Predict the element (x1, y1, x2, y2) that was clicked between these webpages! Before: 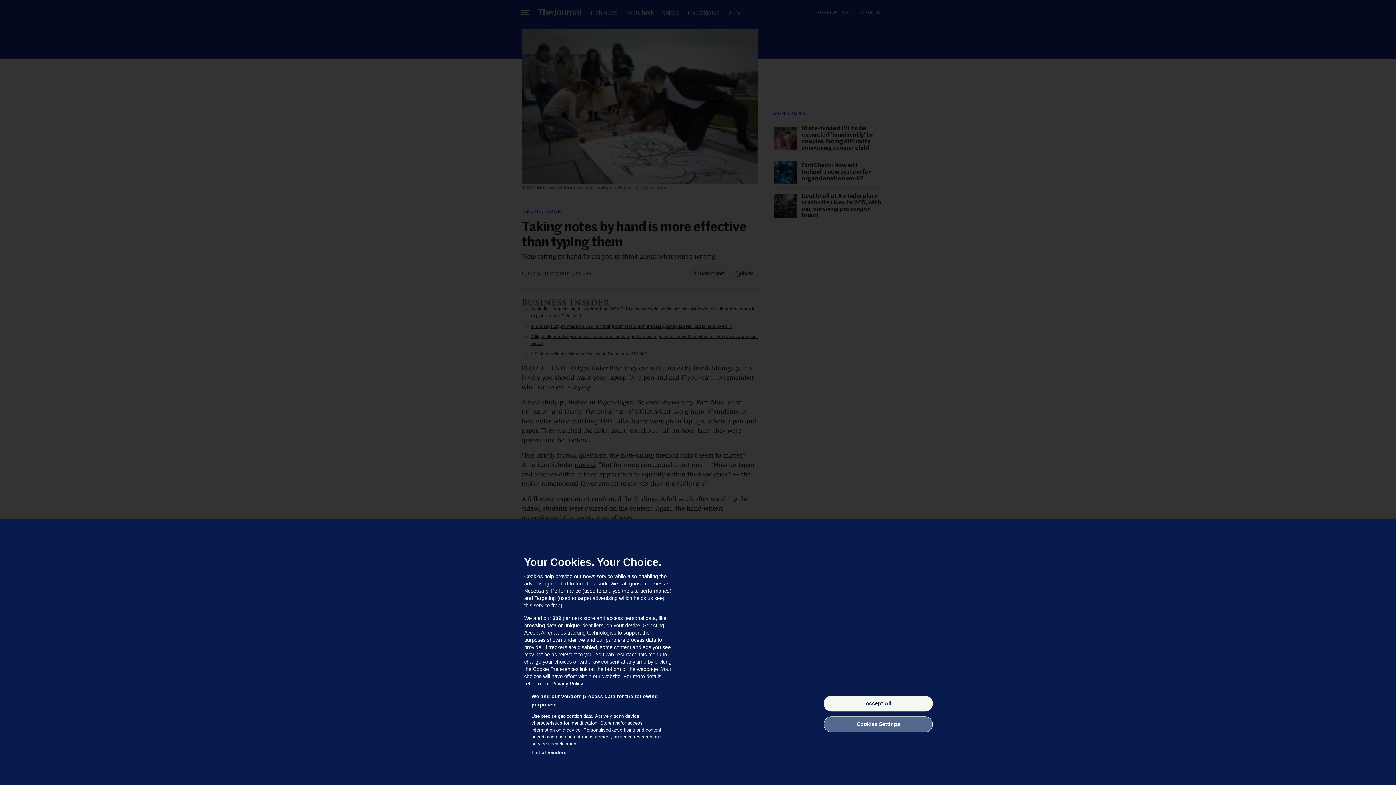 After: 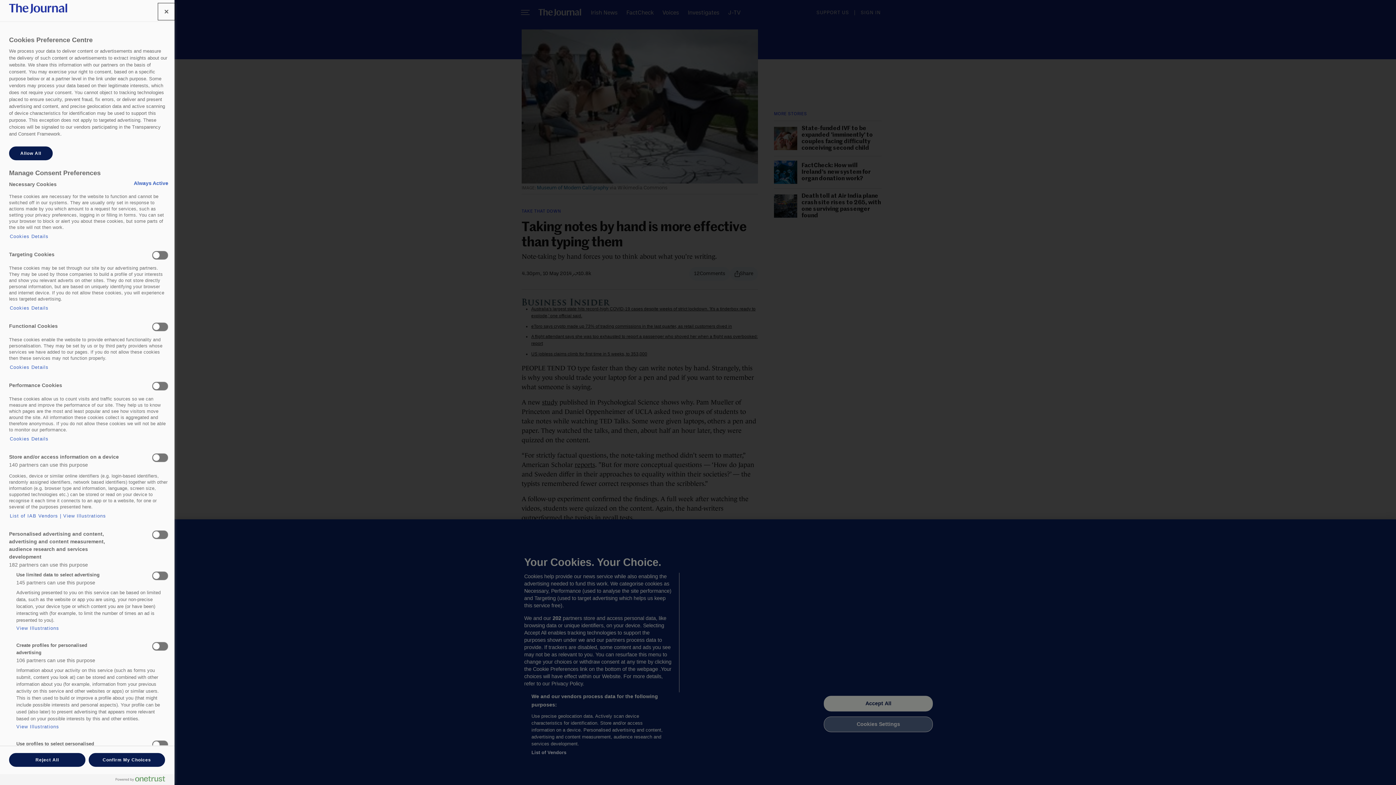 Action: label: Cookies Settings bbox: (824, 716, 933, 732)